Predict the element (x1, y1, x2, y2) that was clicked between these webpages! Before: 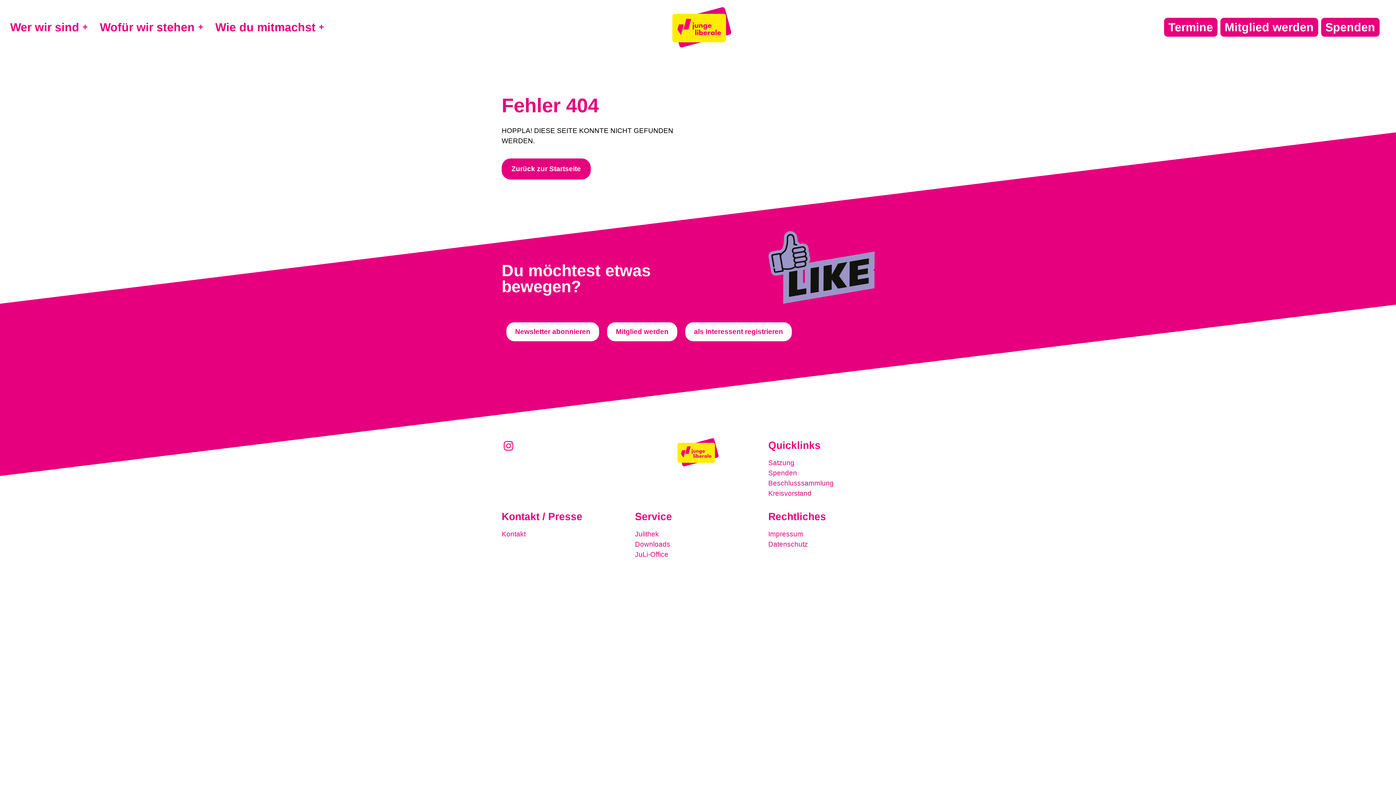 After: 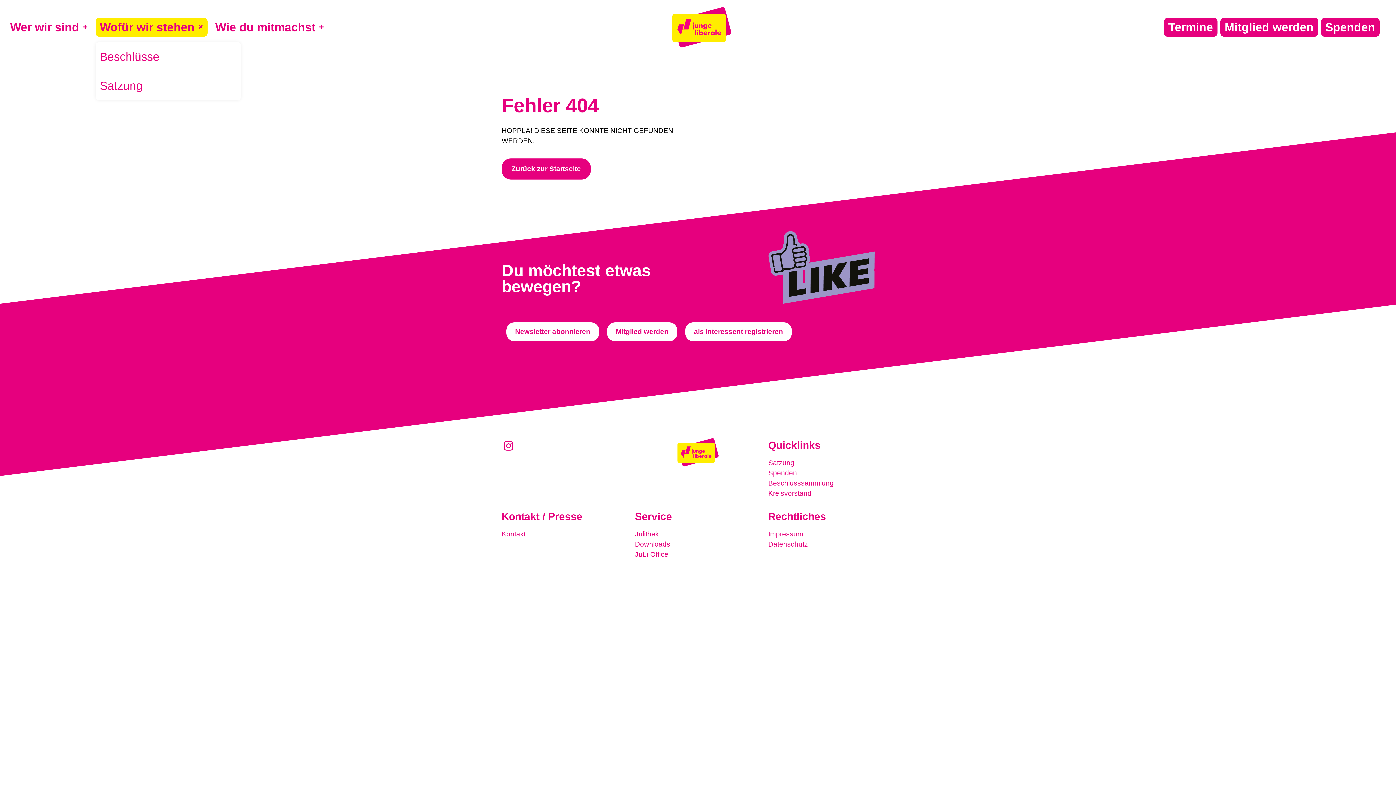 Action: label: Wofür wir stehen bbox: (95, 17, 207, 36)